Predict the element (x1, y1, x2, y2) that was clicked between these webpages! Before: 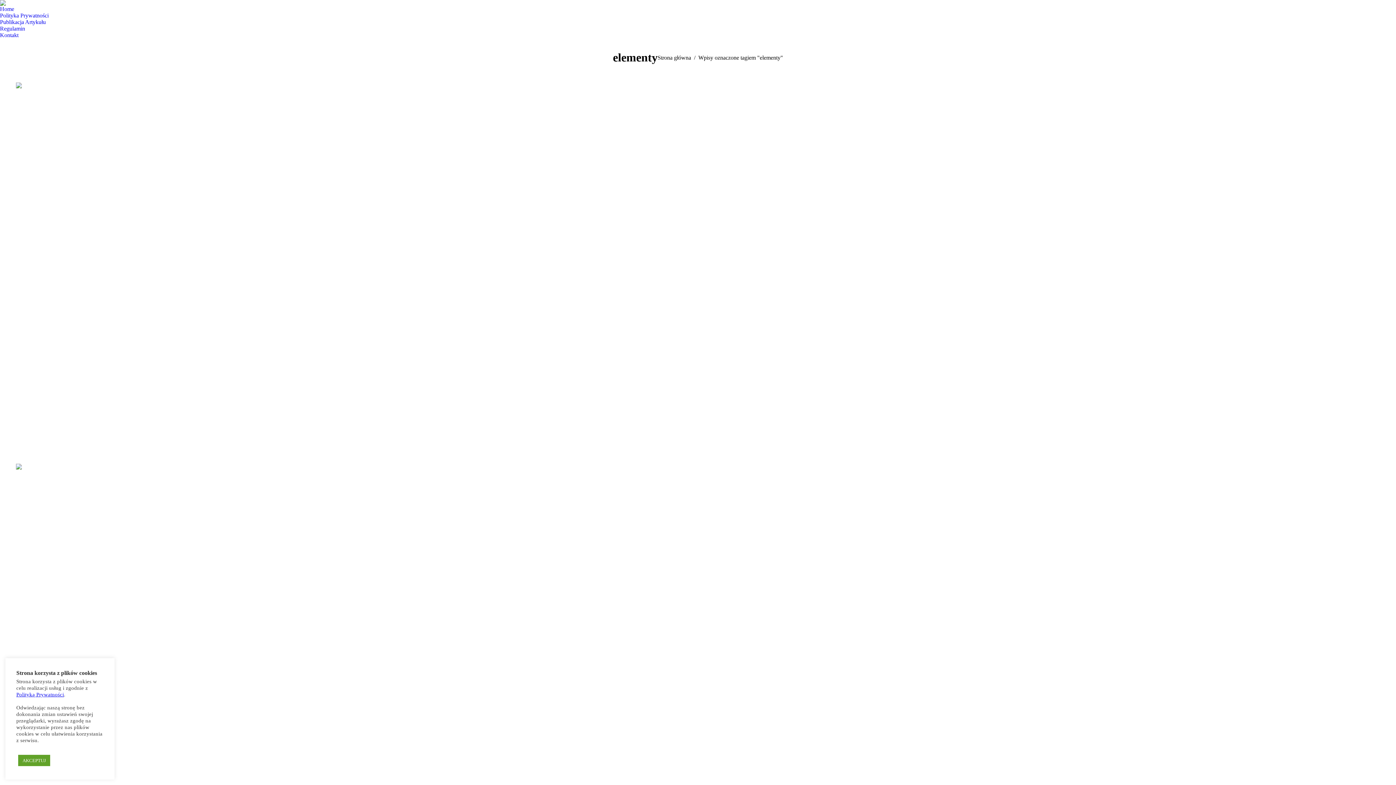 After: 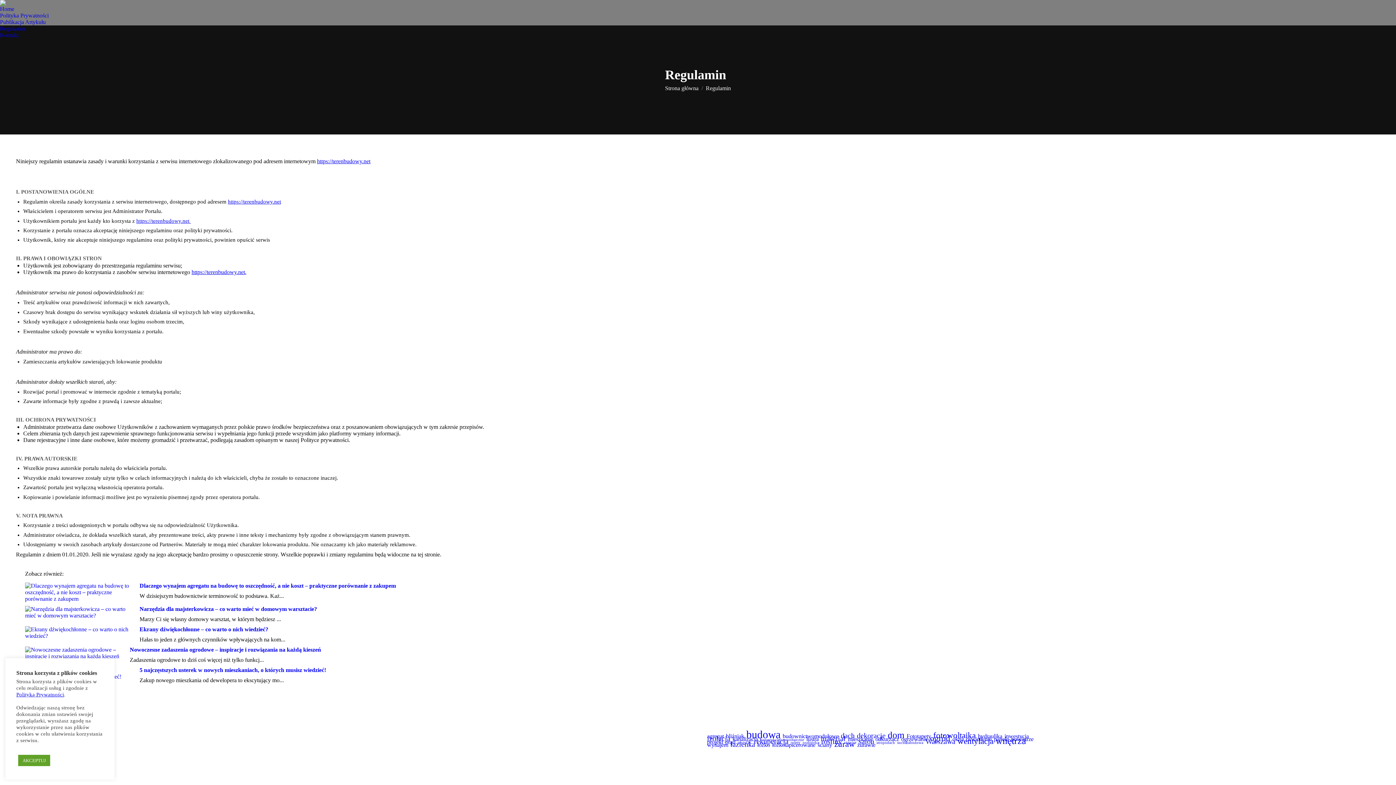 Action: label: Regulamin bbox: (0, 25, 25, 32)